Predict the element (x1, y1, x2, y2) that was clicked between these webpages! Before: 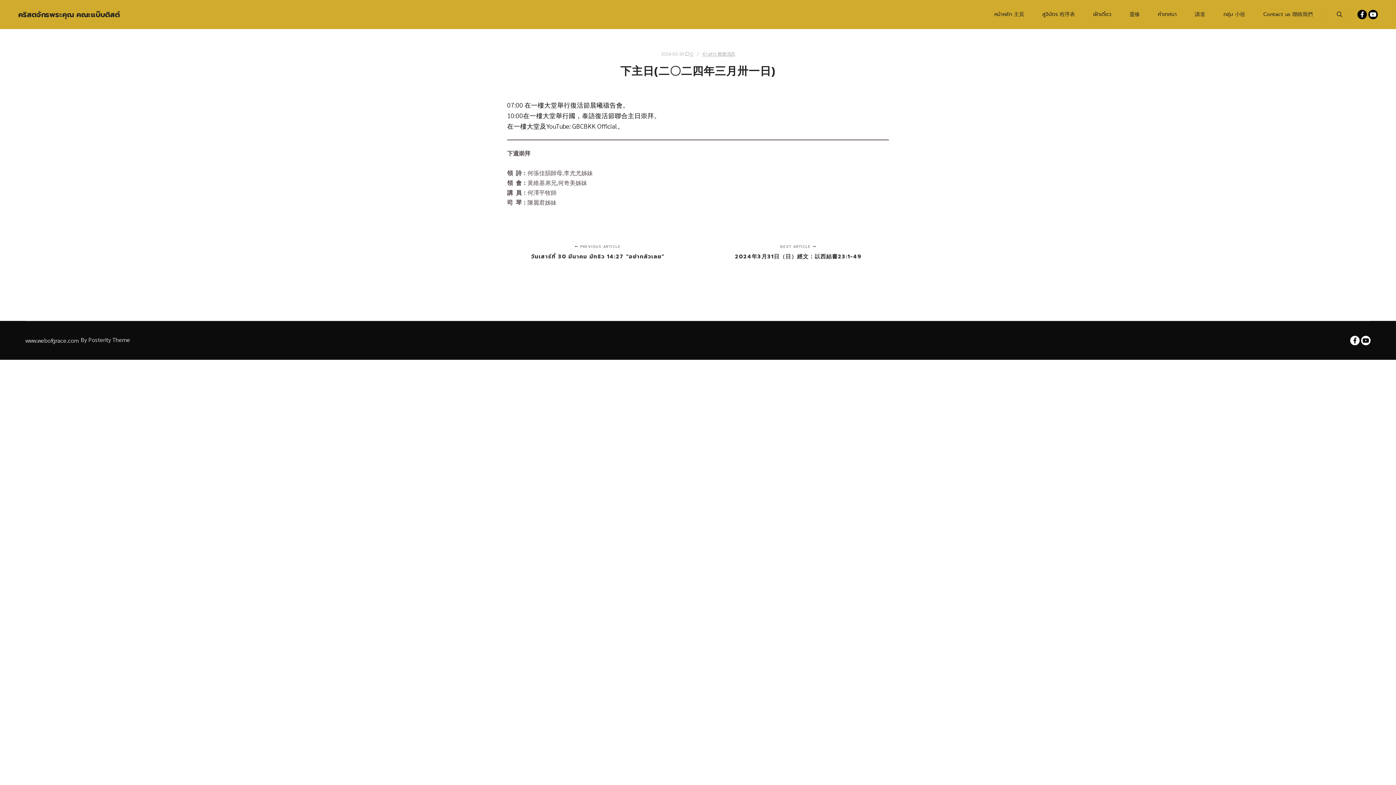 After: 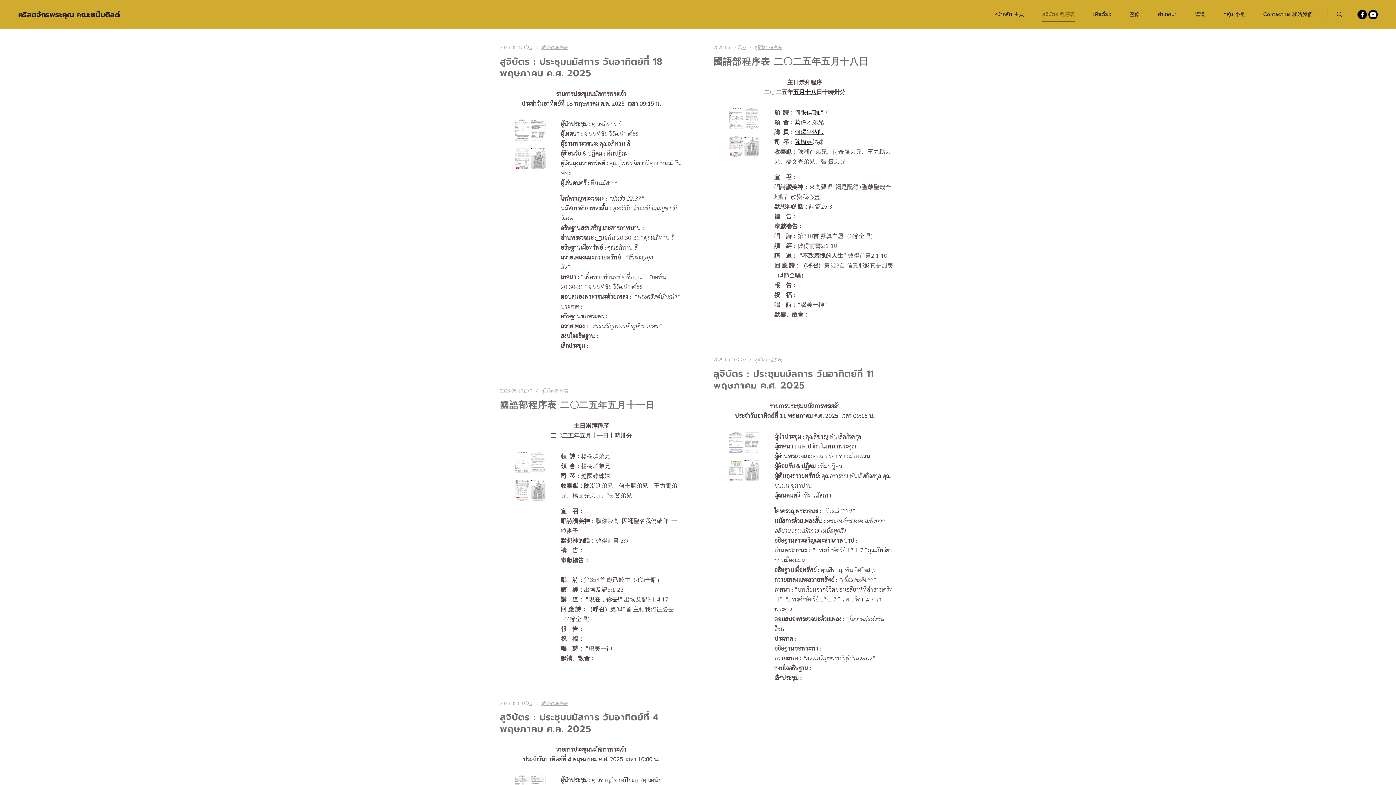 Action: label: สูจิบัตร 程序表 bbox: (1033, 0, 1084, 29)